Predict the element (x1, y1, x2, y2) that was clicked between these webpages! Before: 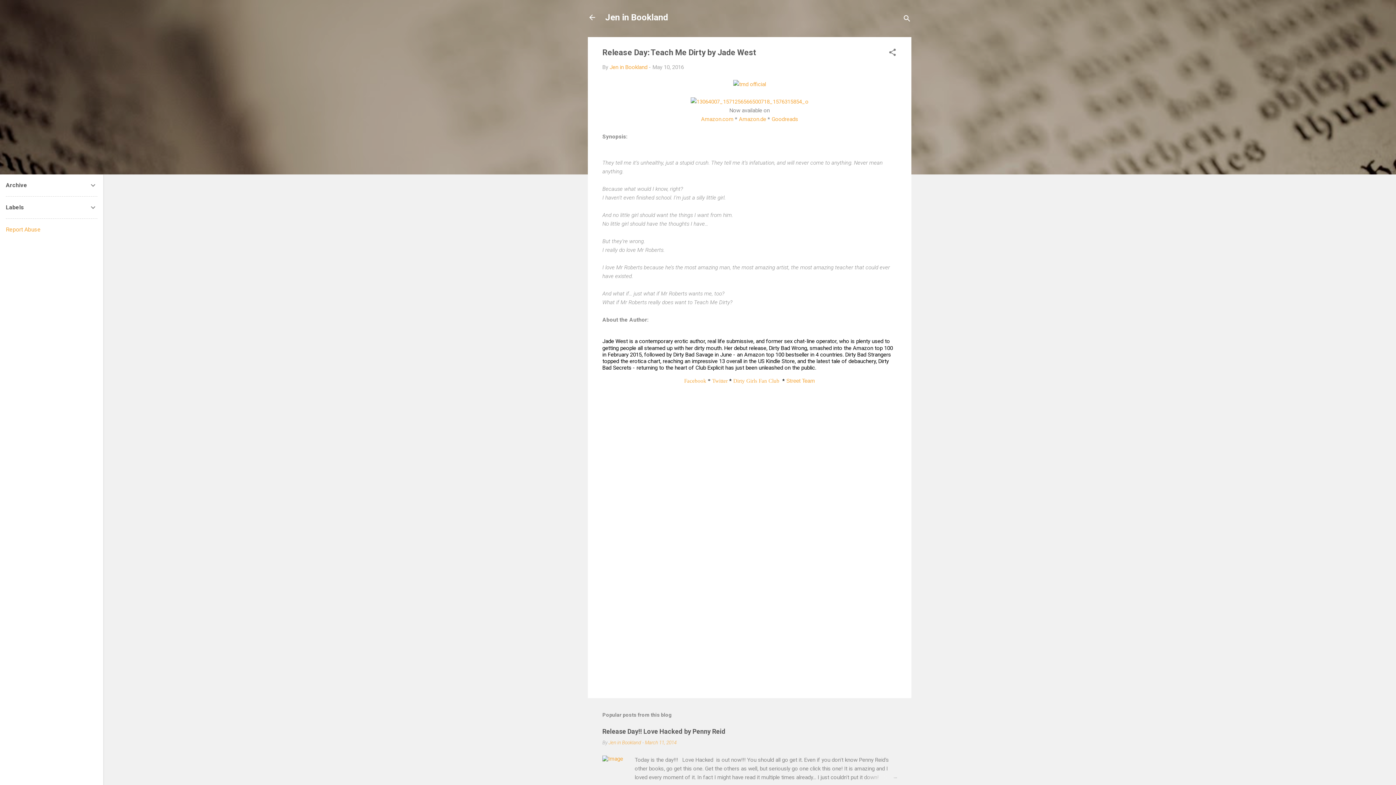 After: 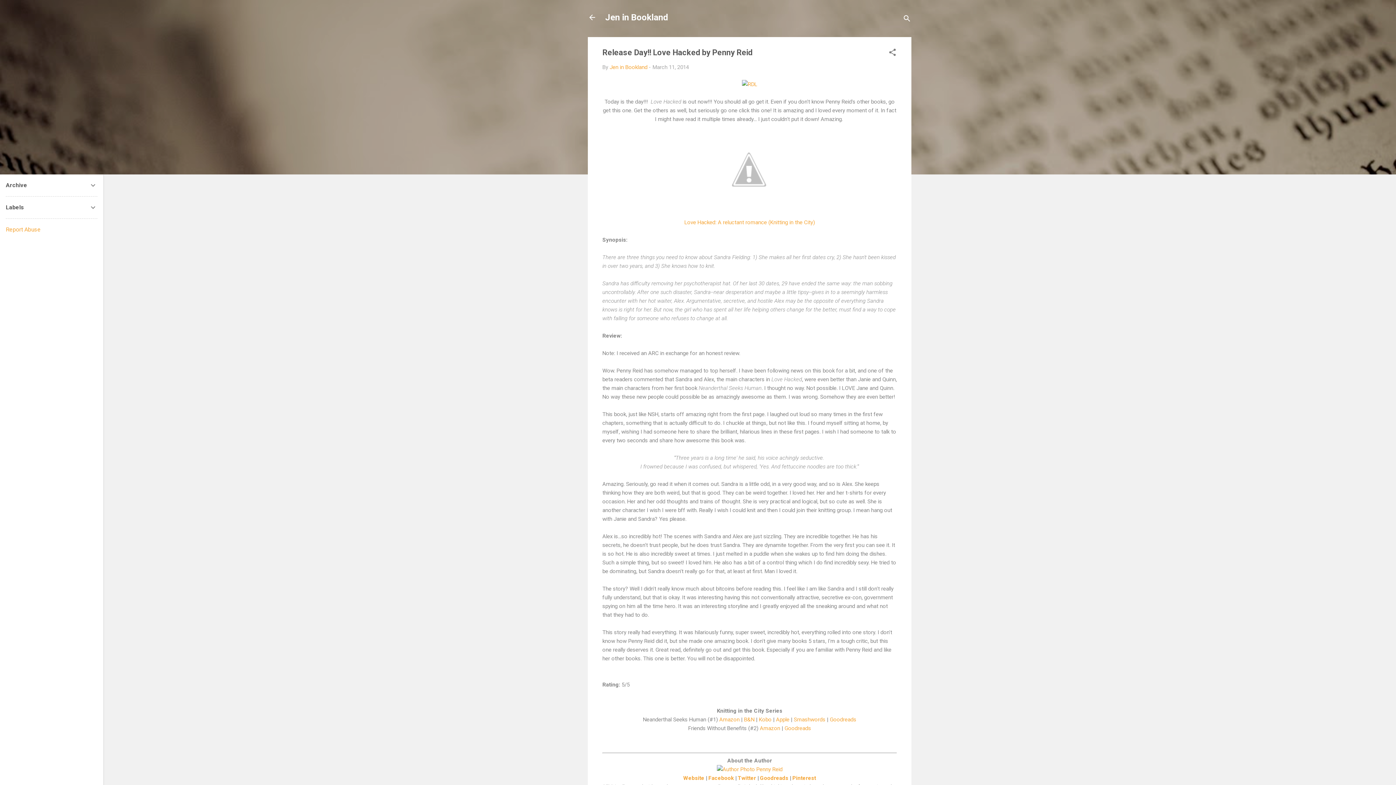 Action: label: March 11, 2014 bbox: (645, 740, 676, 745)